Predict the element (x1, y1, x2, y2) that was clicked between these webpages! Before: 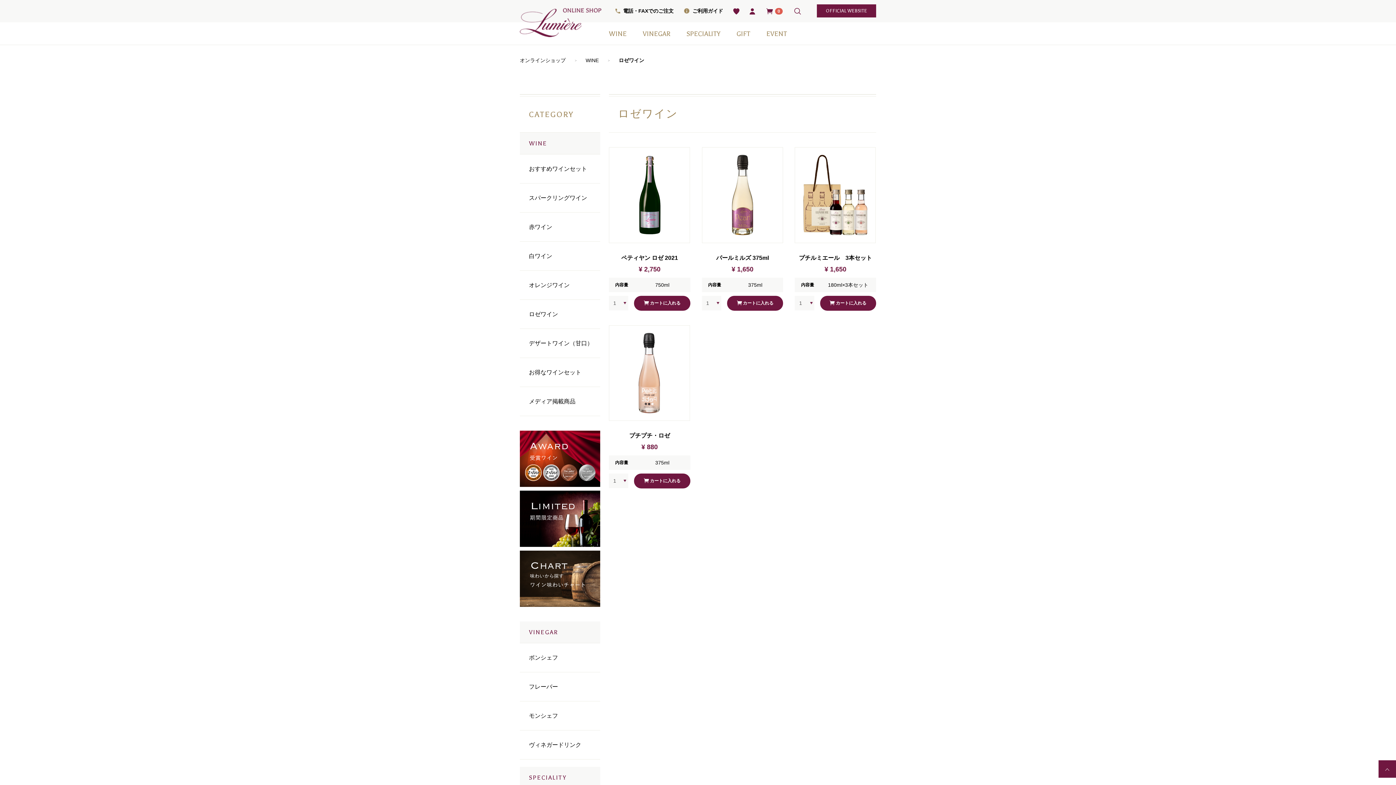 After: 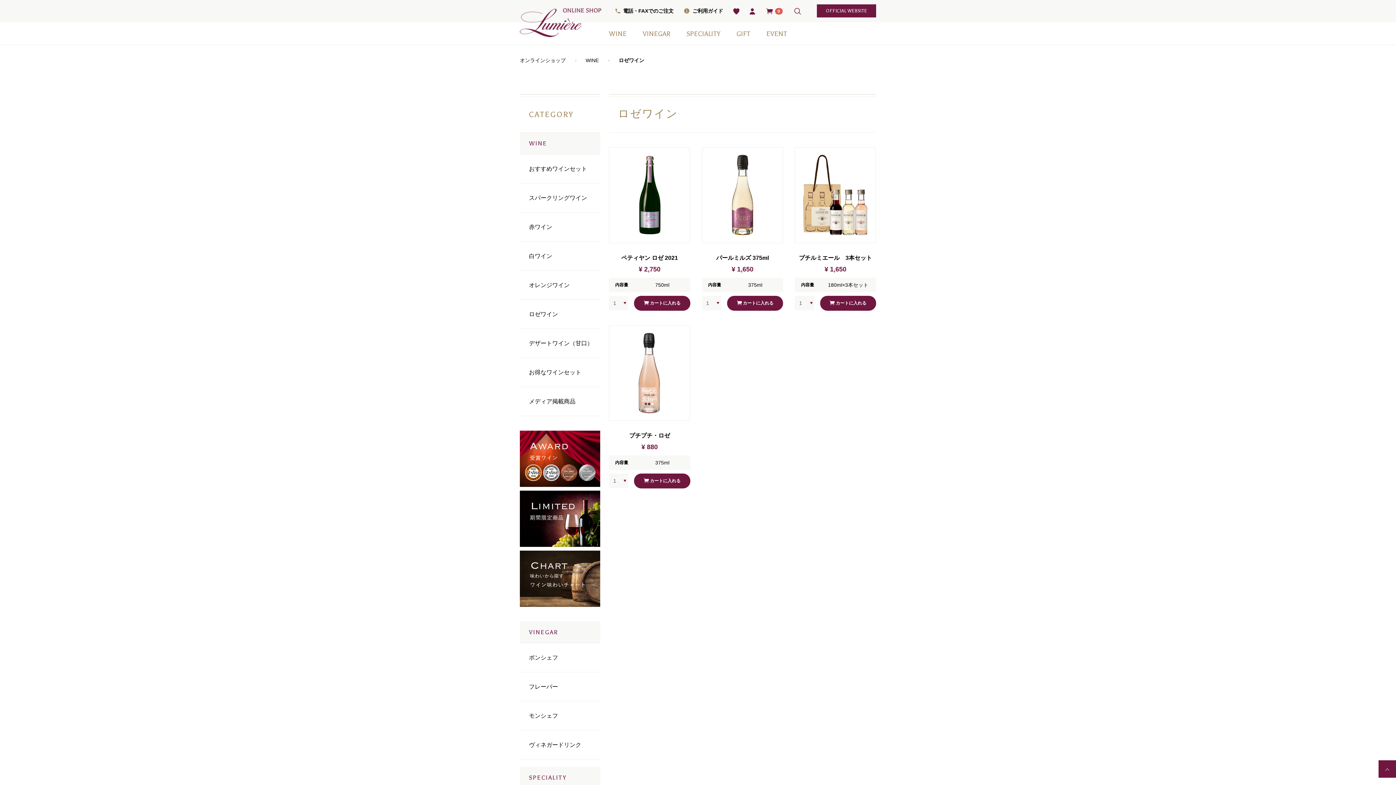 Action: bbox: (1385, 764, 1389, 774)